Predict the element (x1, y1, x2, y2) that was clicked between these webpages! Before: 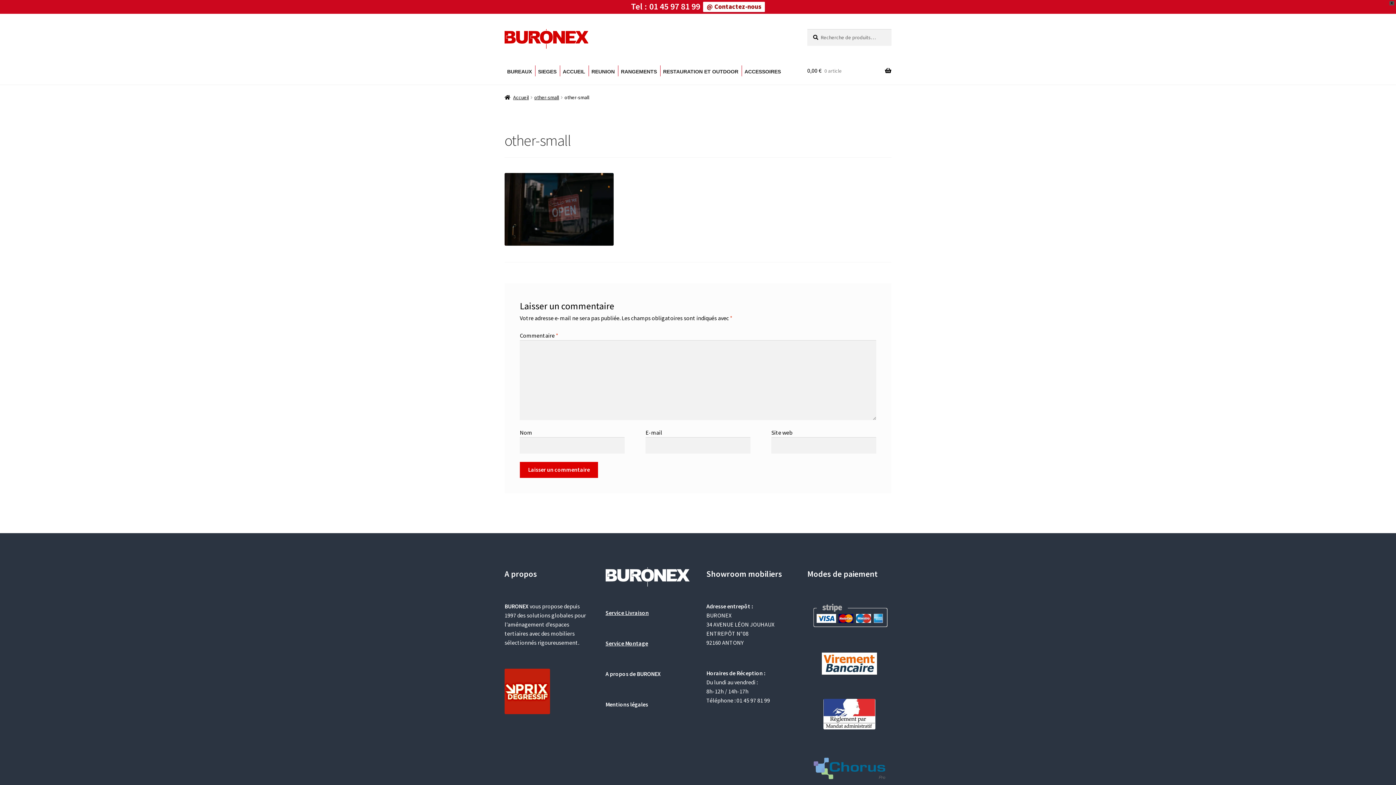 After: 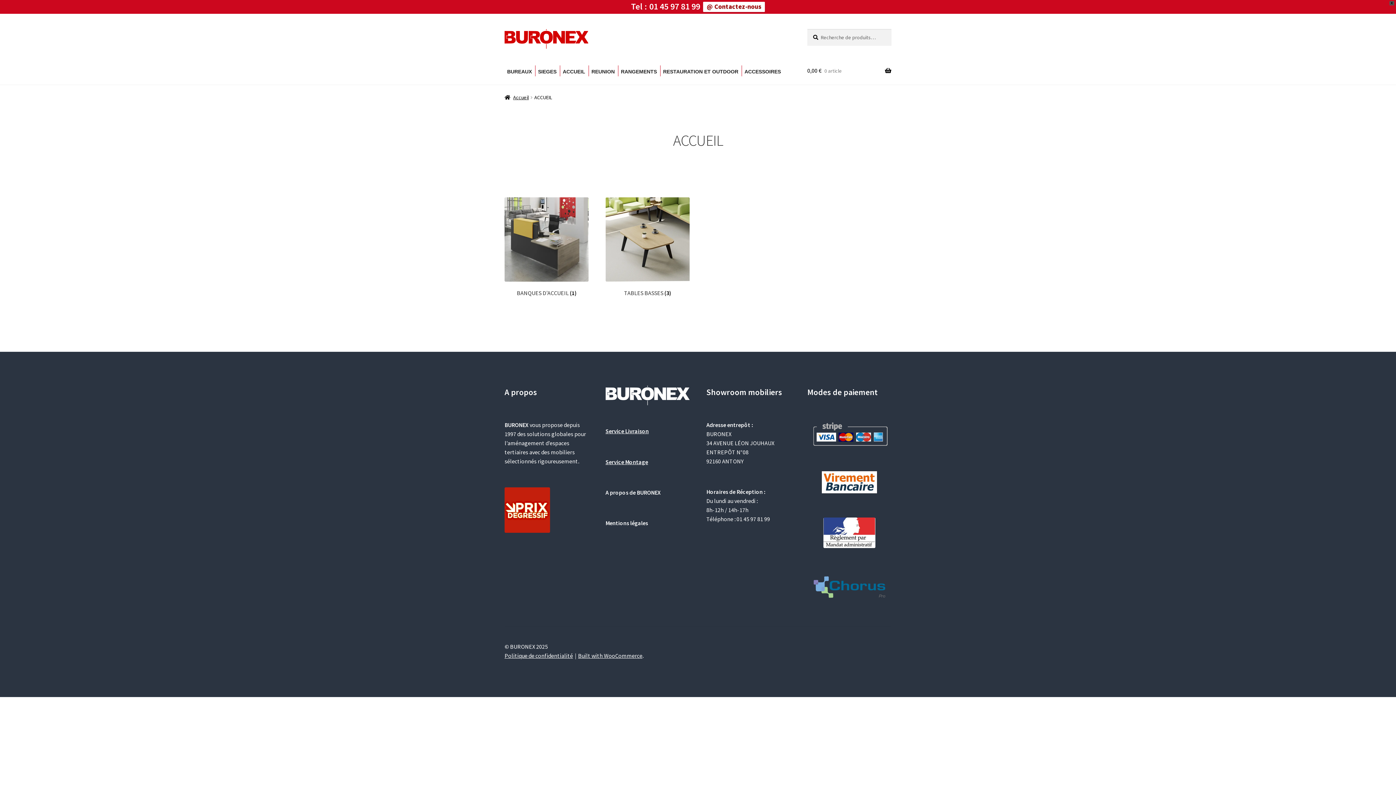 Action: bbox: (560, 65, 588, 76) label: ACCUEIL